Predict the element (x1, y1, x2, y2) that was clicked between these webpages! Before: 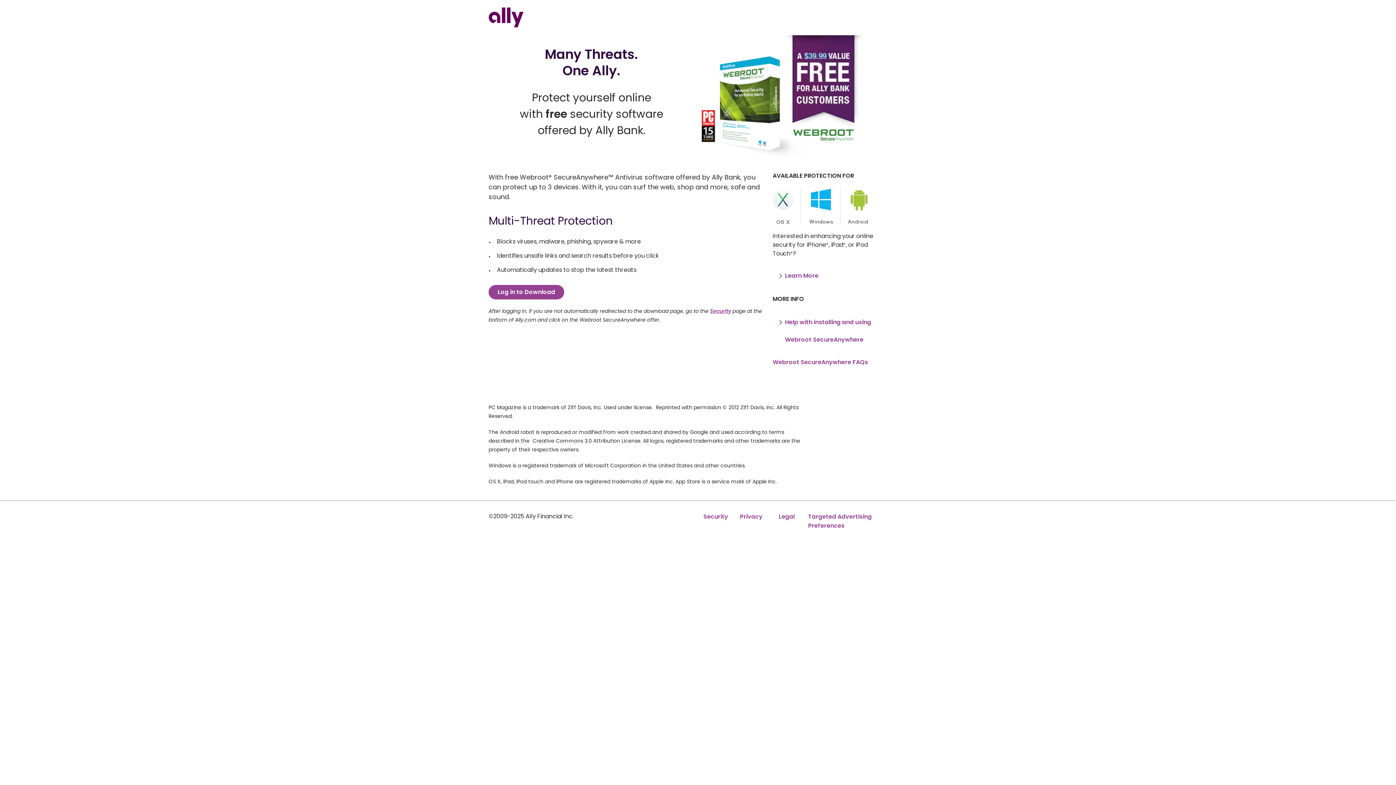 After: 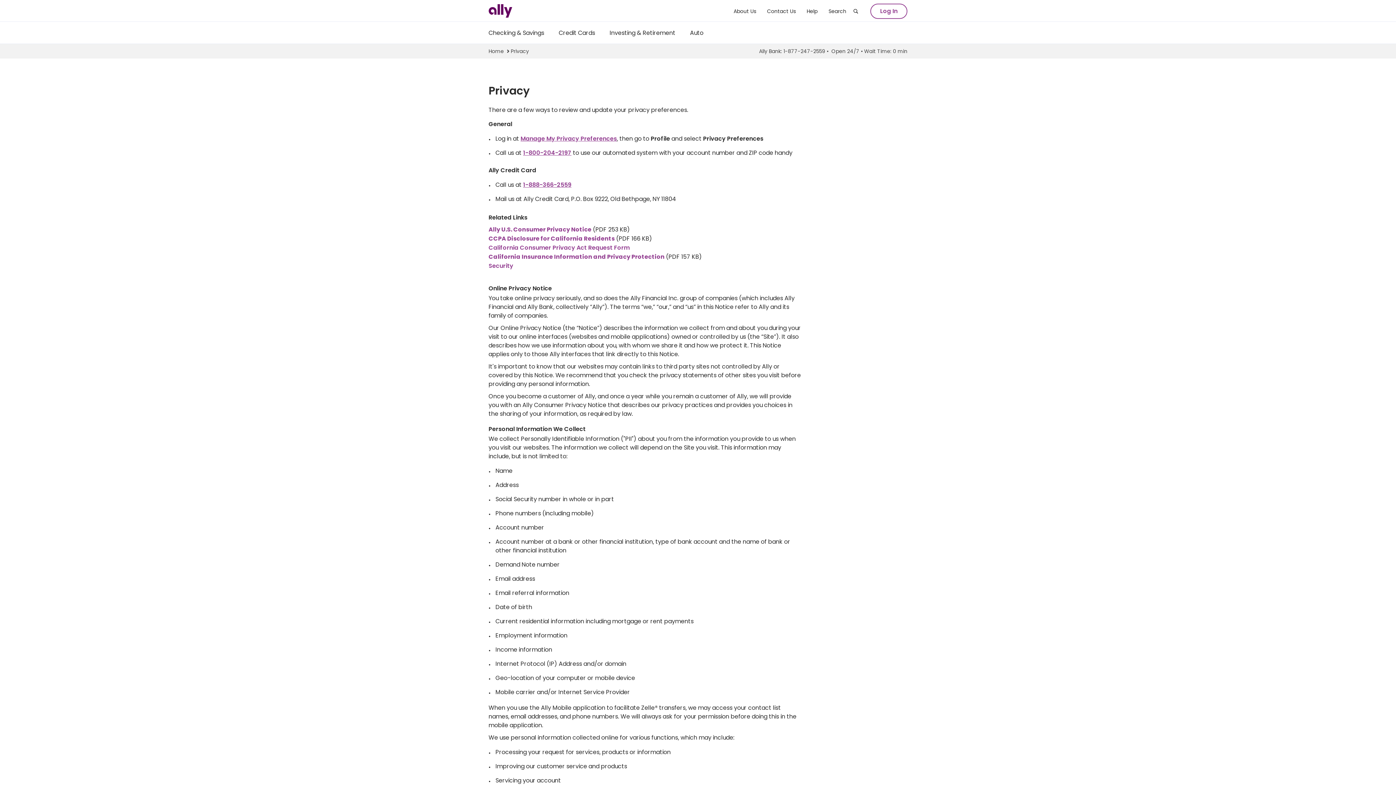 Action: label: Privacy bbox: (740, 512, 762, 521)